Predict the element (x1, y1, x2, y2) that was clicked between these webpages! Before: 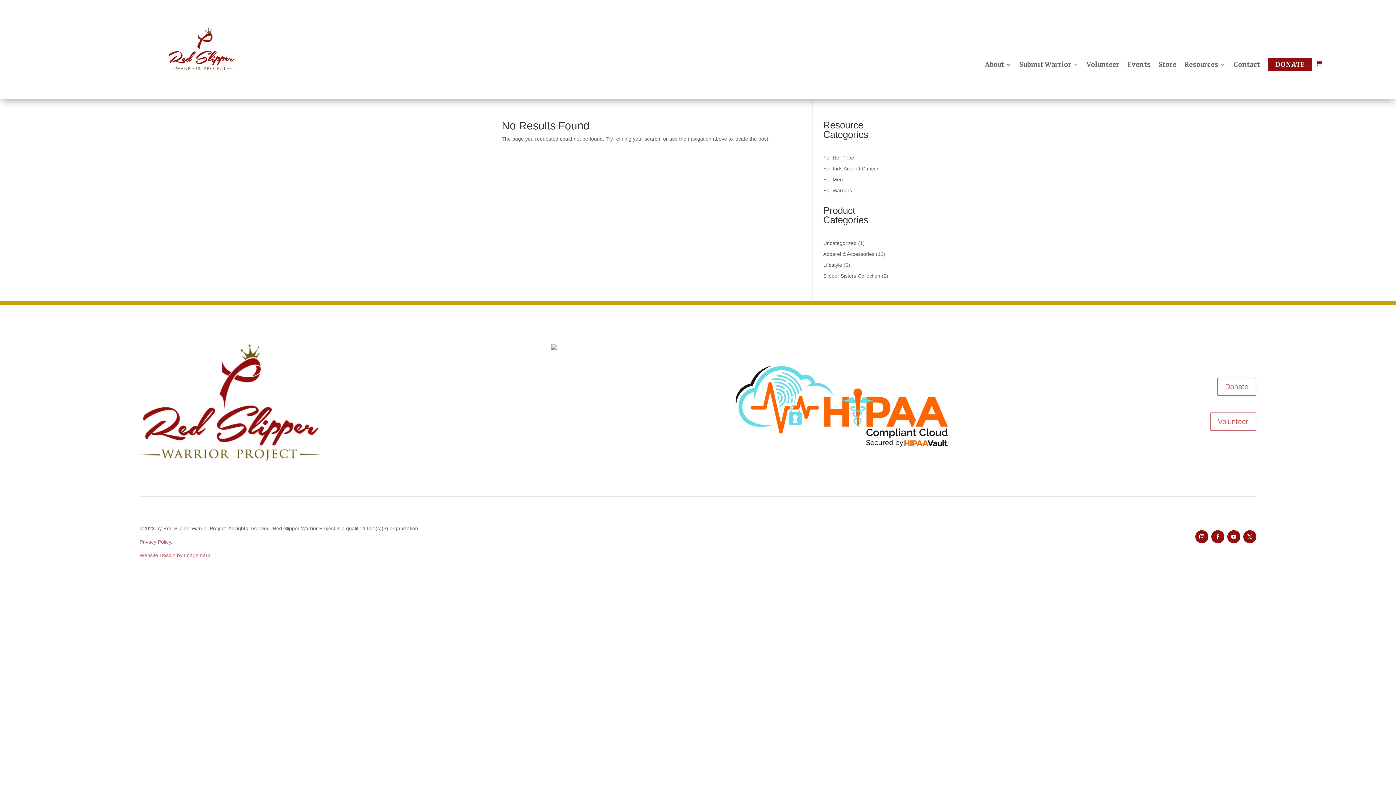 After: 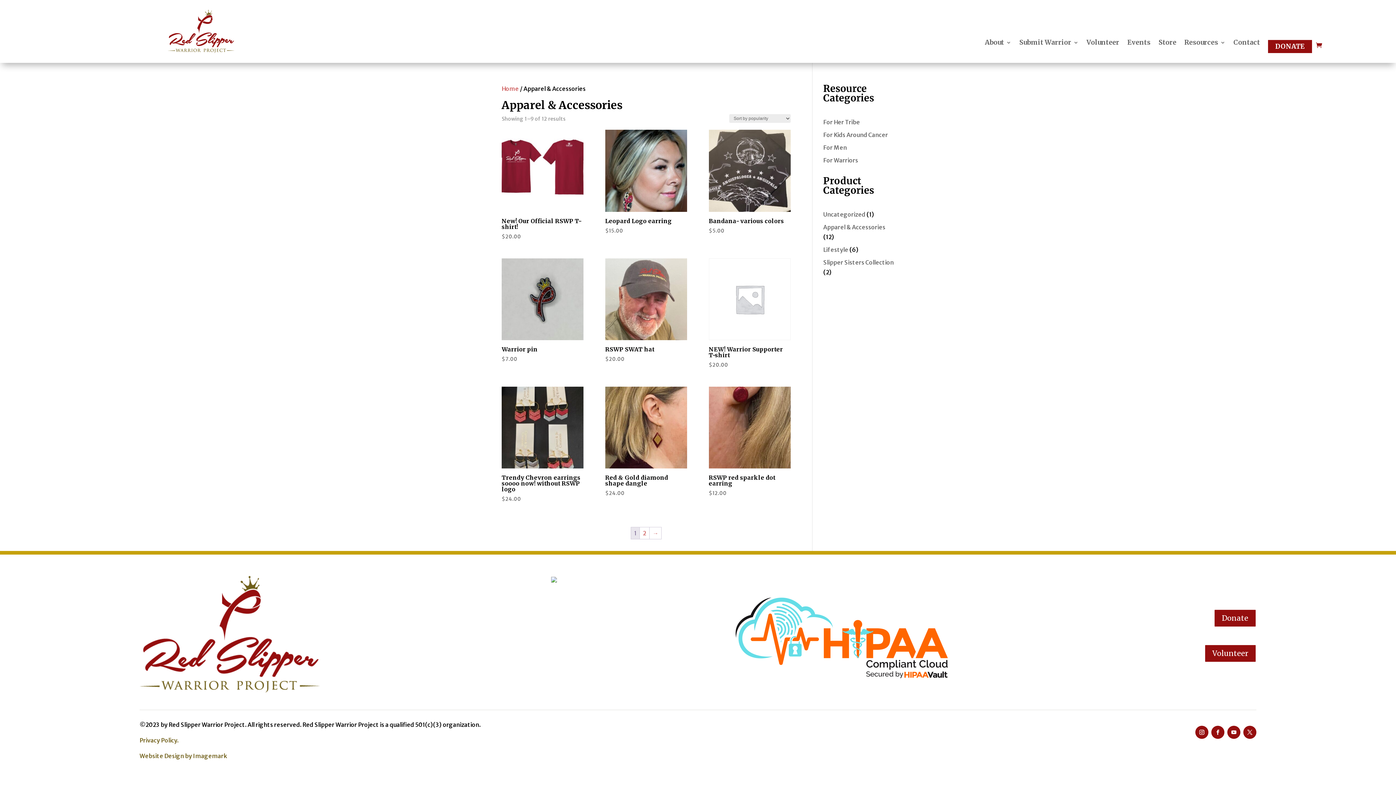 Action: bbox: (823, 251, 874, 257) label: Apparel & Accessories